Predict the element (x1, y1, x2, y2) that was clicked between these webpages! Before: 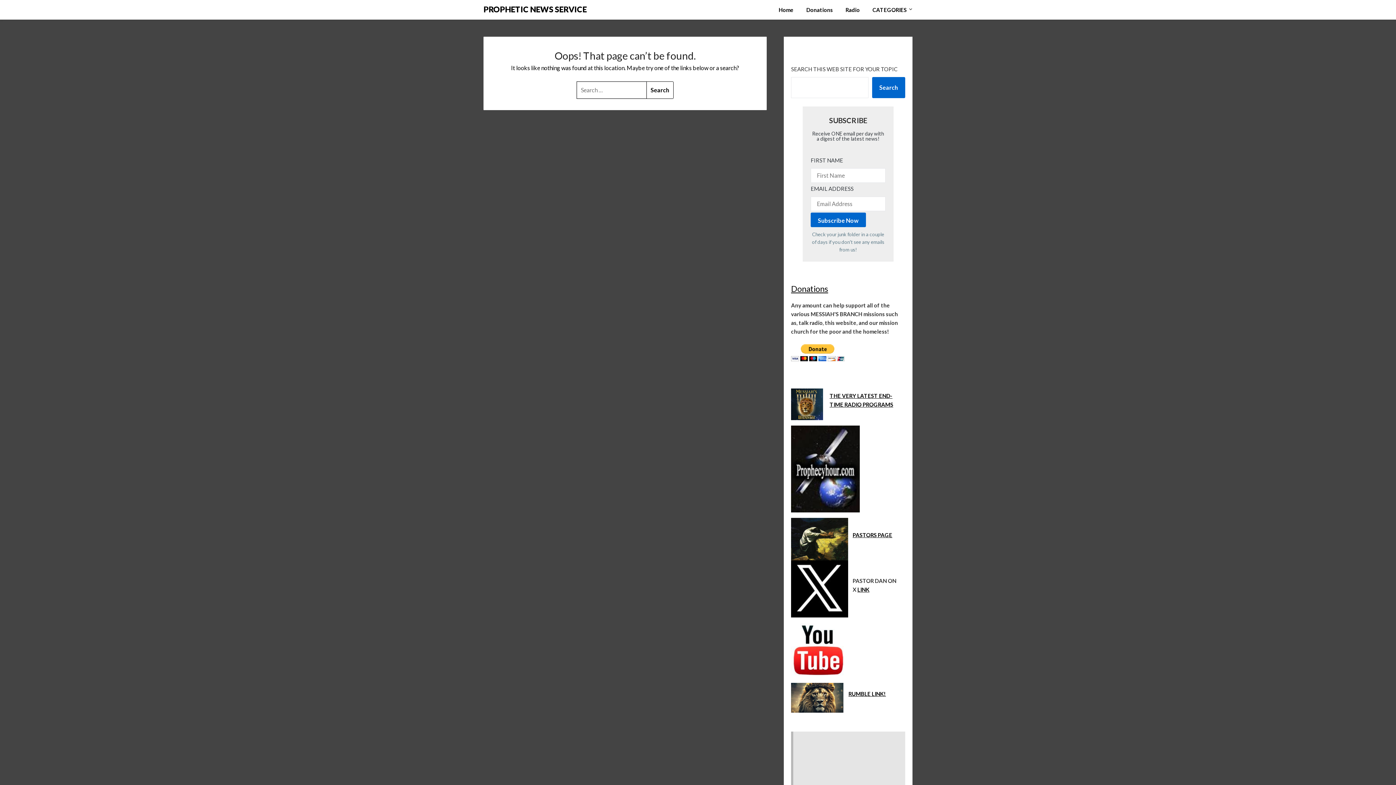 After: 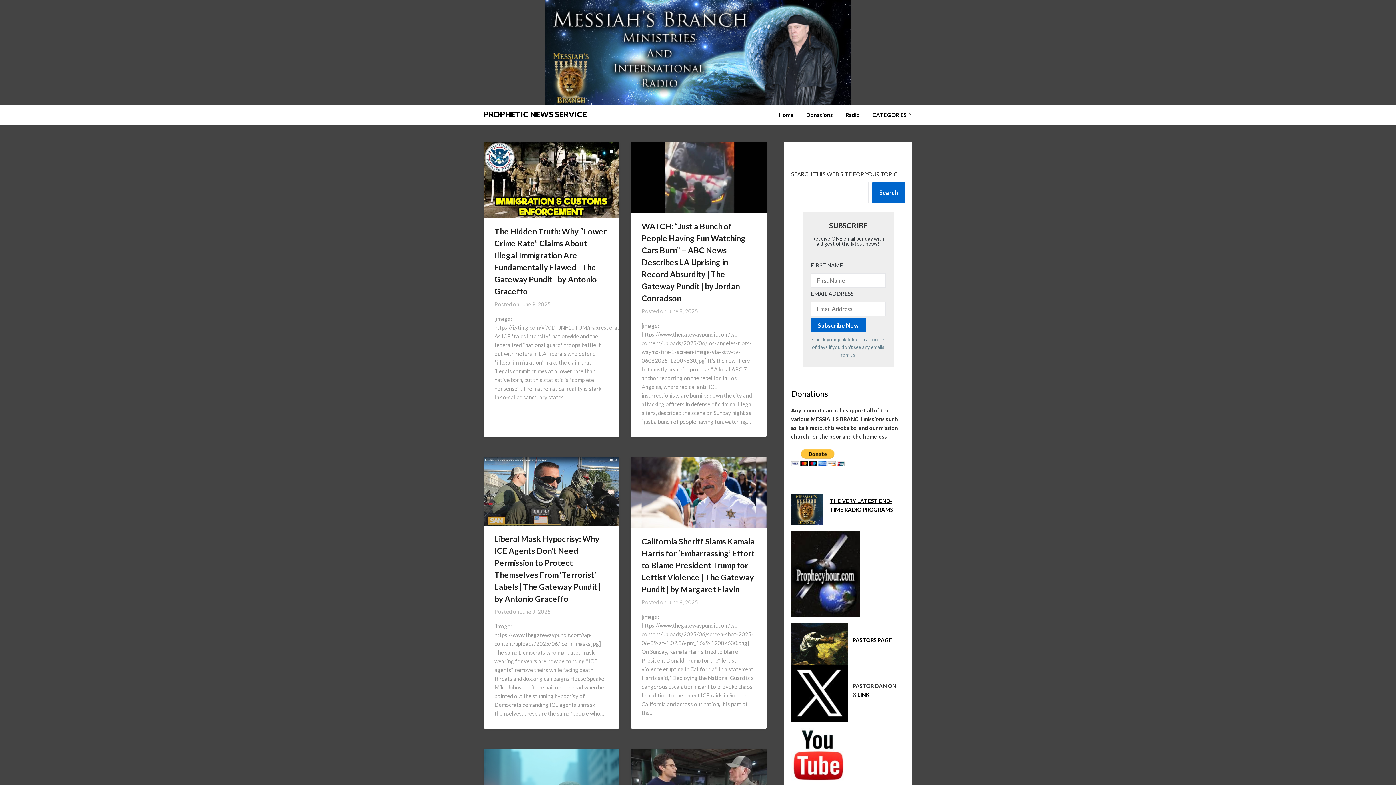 Action: label: PROPHETIC NEWS SERVICE bbox: (483, 2, 586, 15)